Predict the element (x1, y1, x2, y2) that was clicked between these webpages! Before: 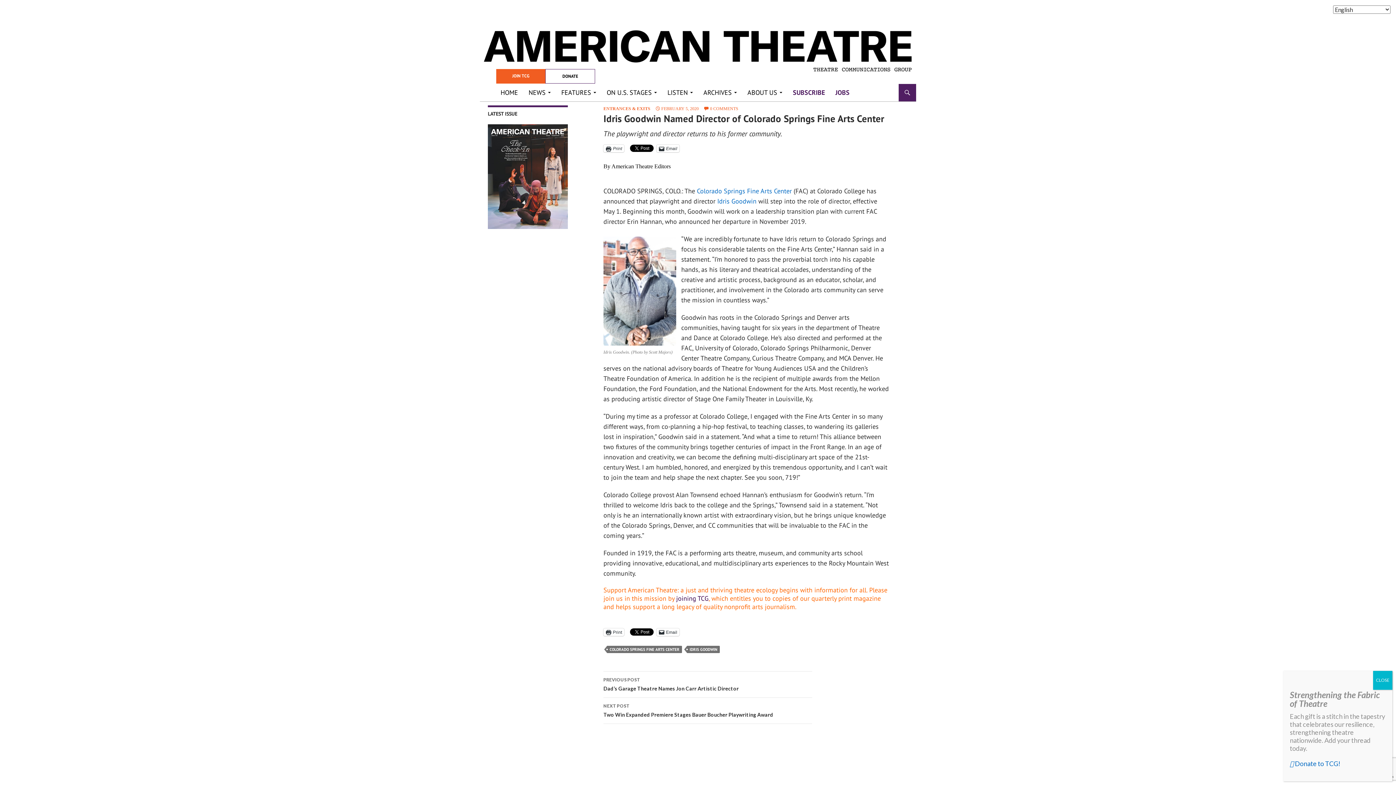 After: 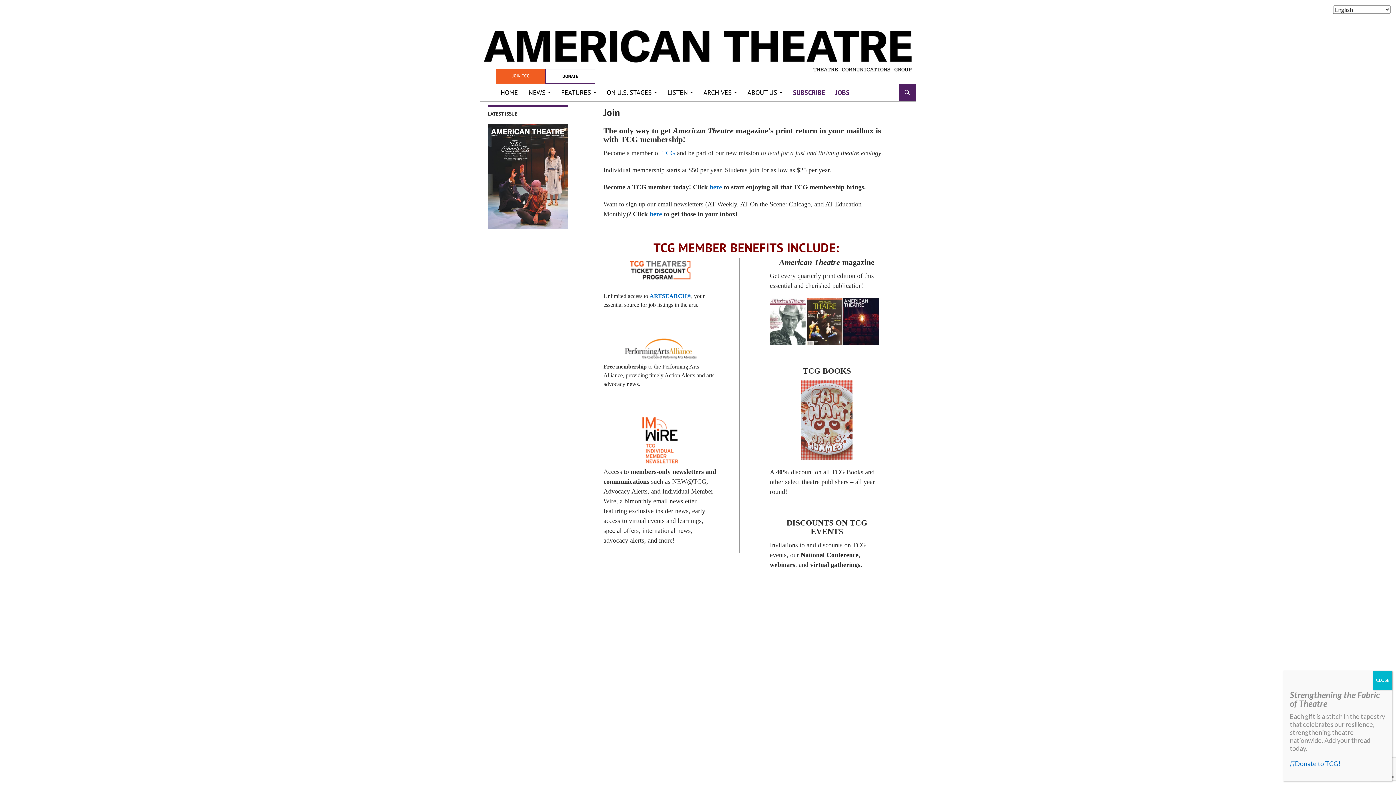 Action: label: SUBSCRIBE bbox: (788, 84, 829, 101)